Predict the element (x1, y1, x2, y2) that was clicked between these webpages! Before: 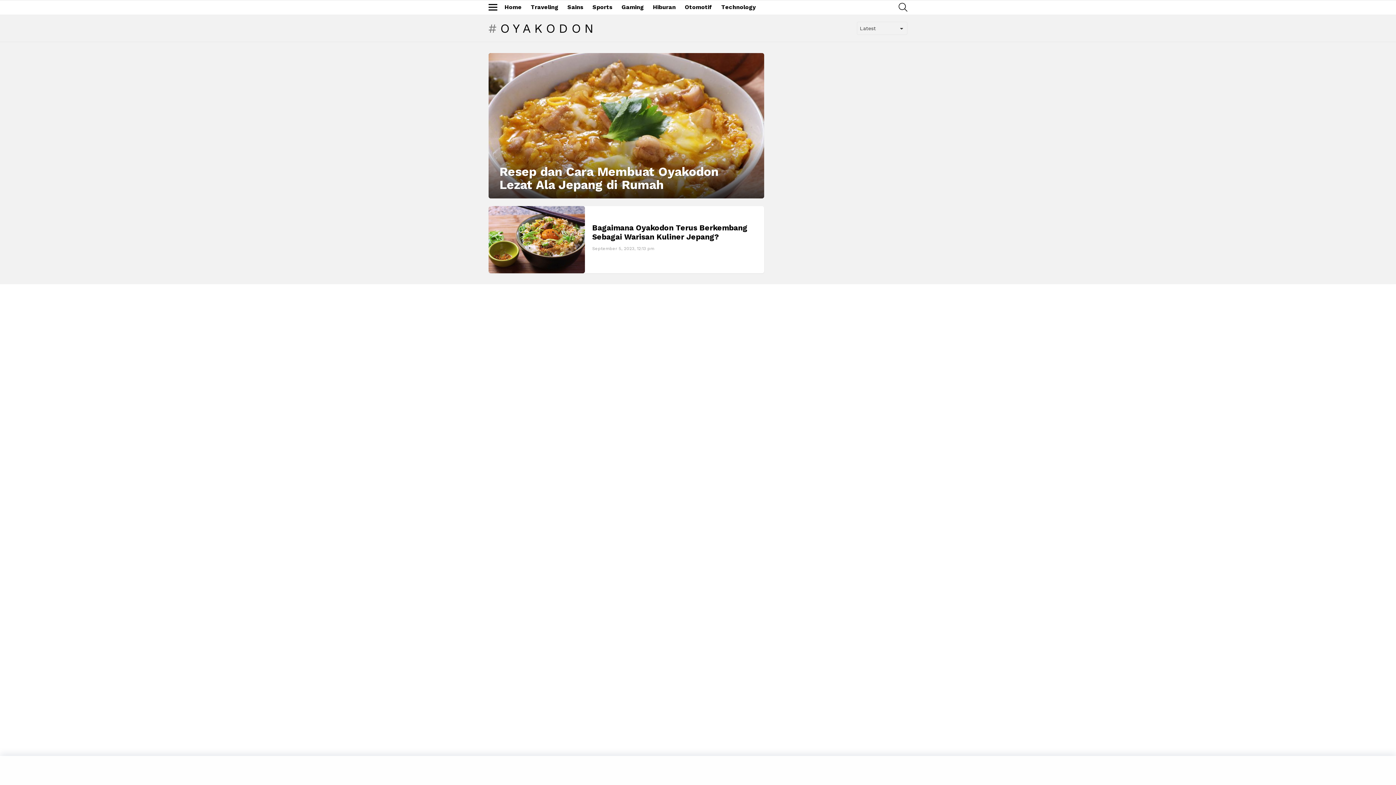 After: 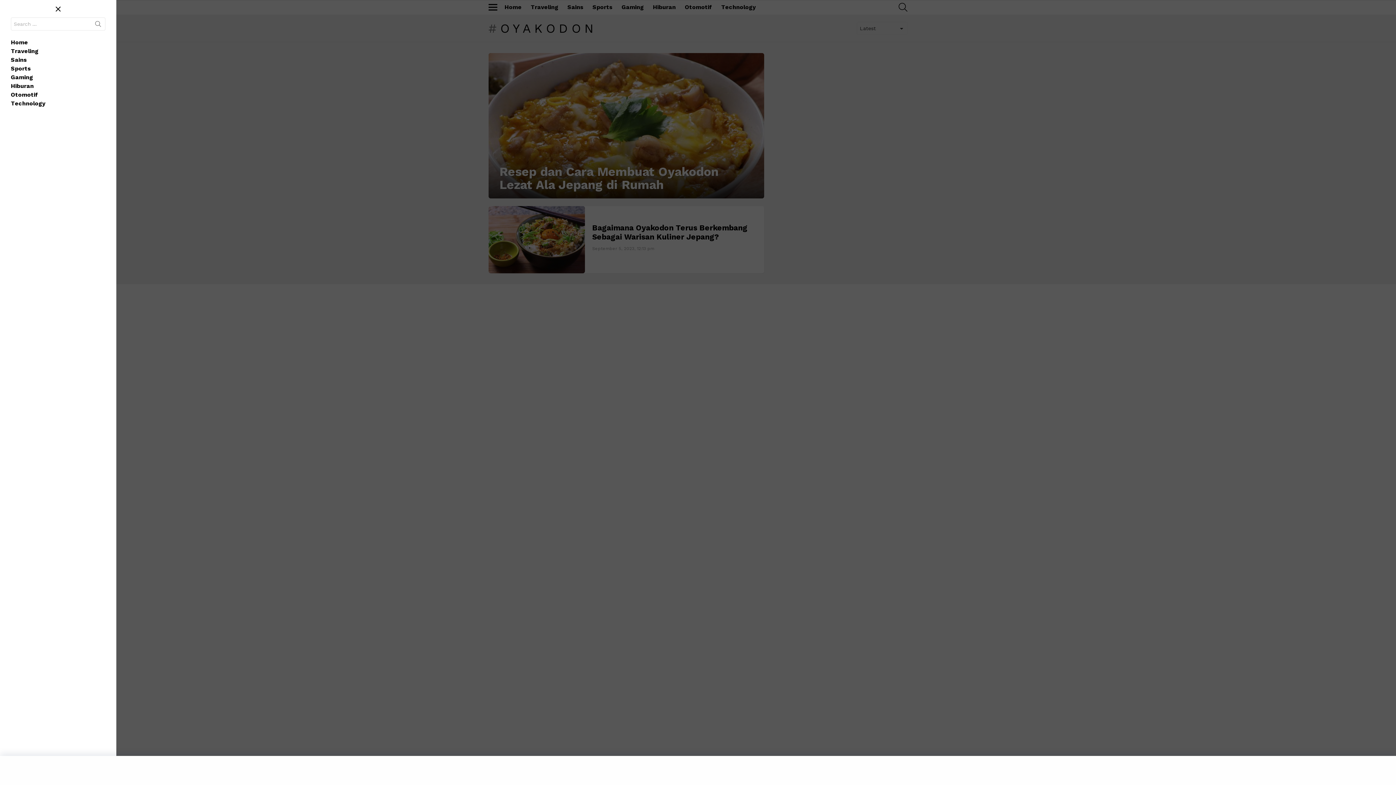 Action: bbox: (488, 1, 497, 13) label: Menu